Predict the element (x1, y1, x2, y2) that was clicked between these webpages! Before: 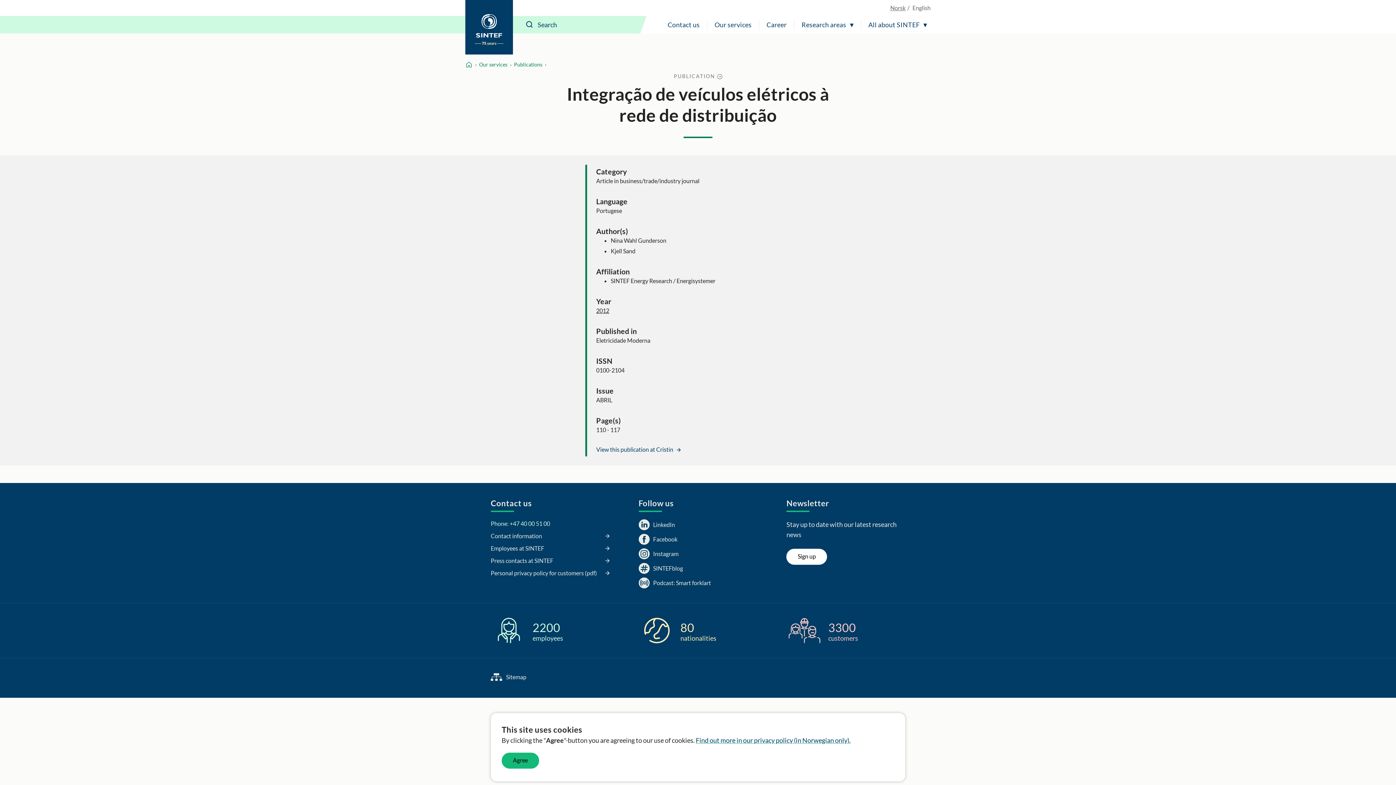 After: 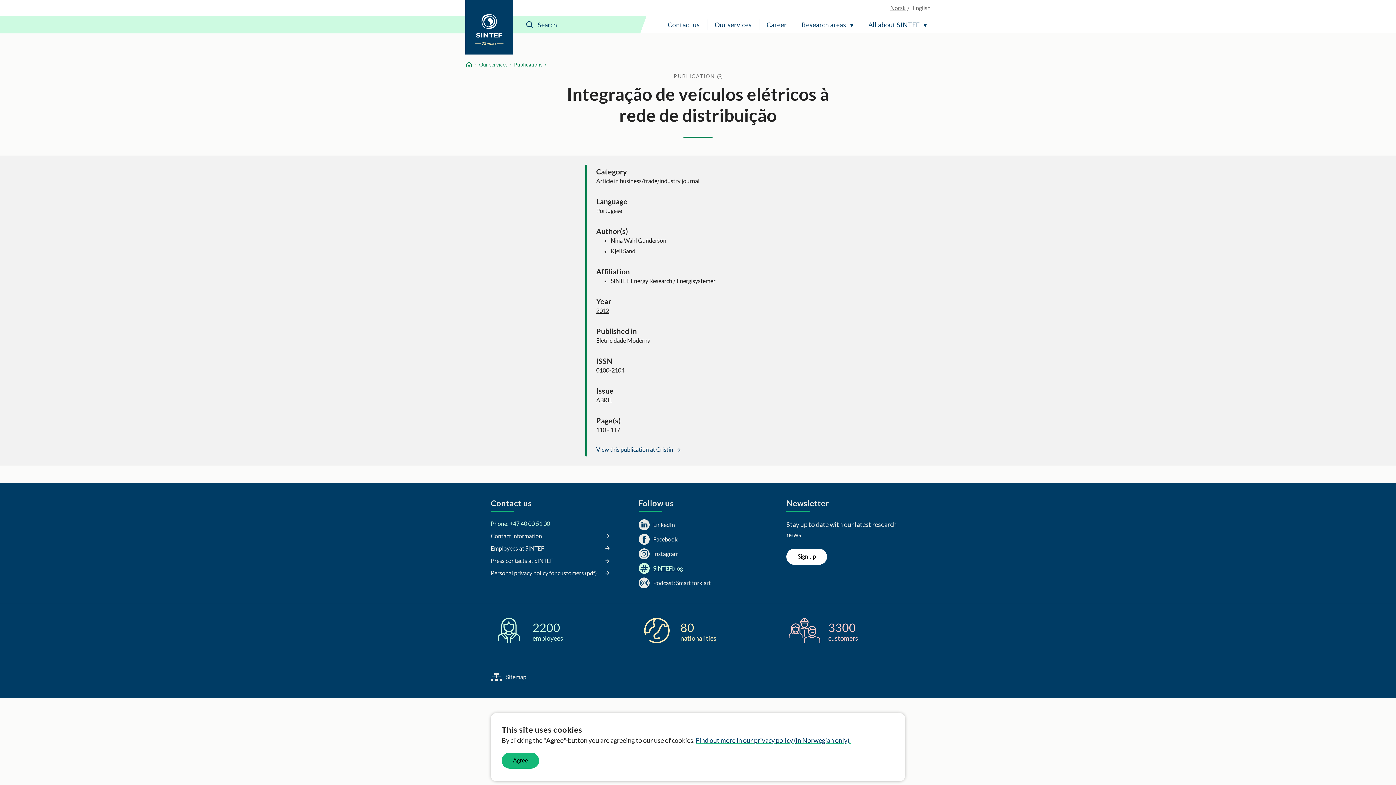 Action: bbox: (638, 563, 683, 574) label: SINTEFblog